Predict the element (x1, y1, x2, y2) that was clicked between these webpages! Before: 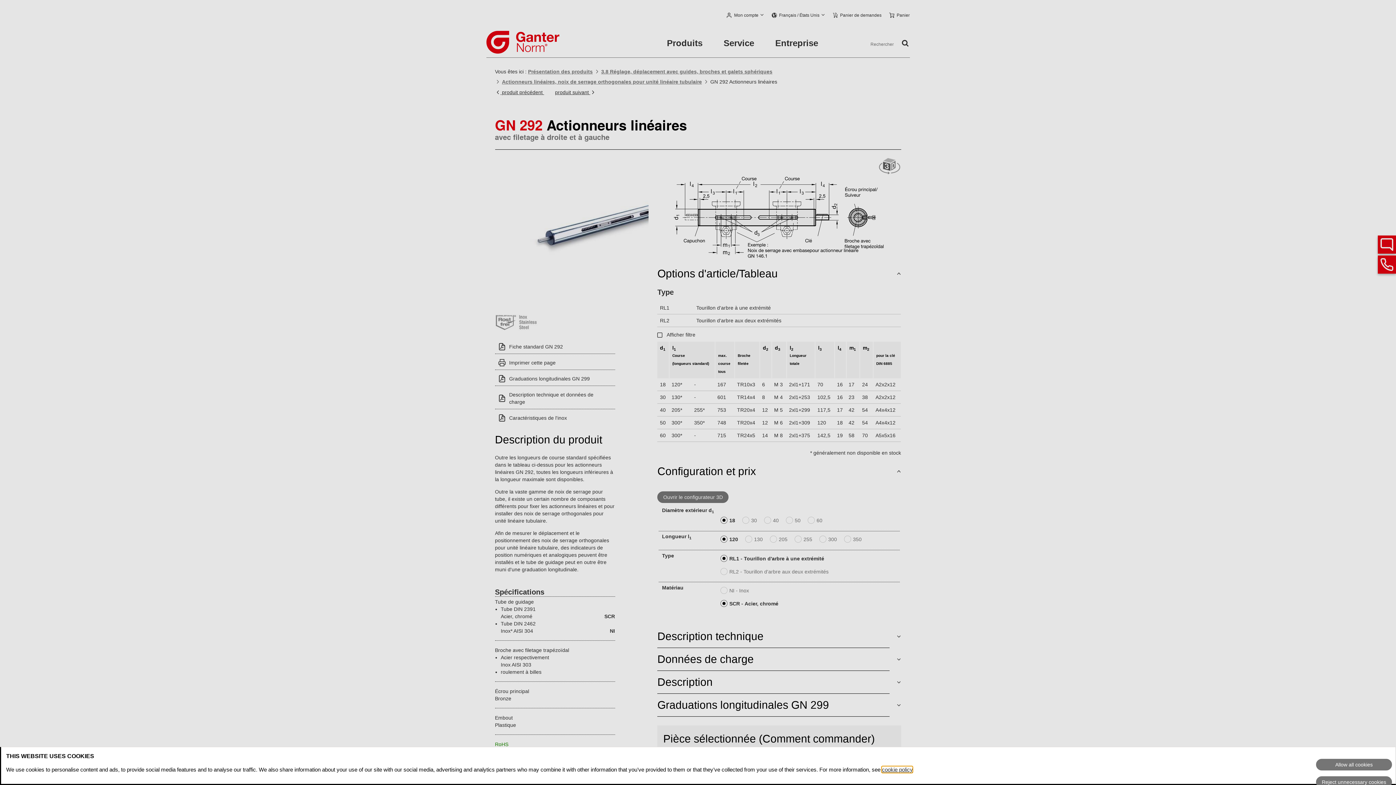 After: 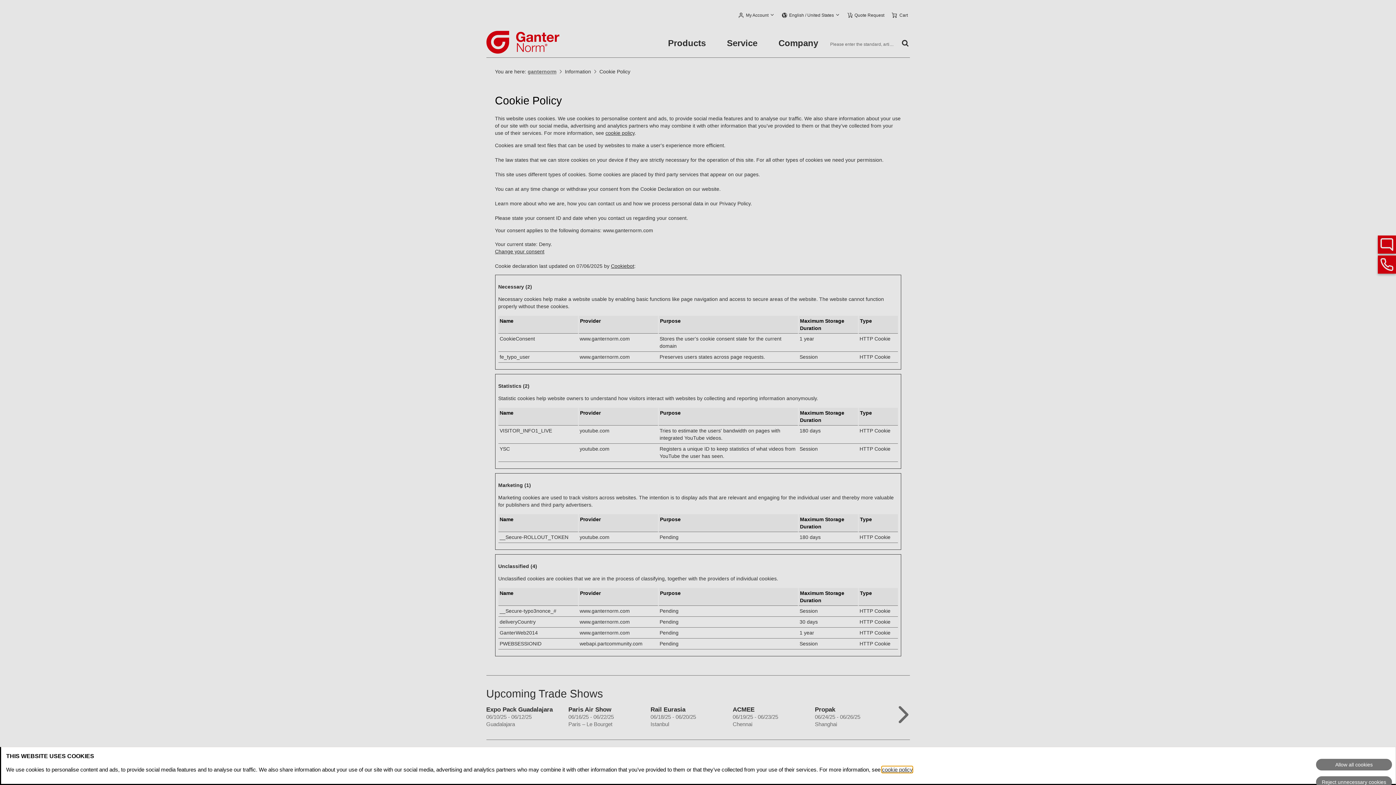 Action: label: cookie policy bbox: (882, 766, 912, 773)